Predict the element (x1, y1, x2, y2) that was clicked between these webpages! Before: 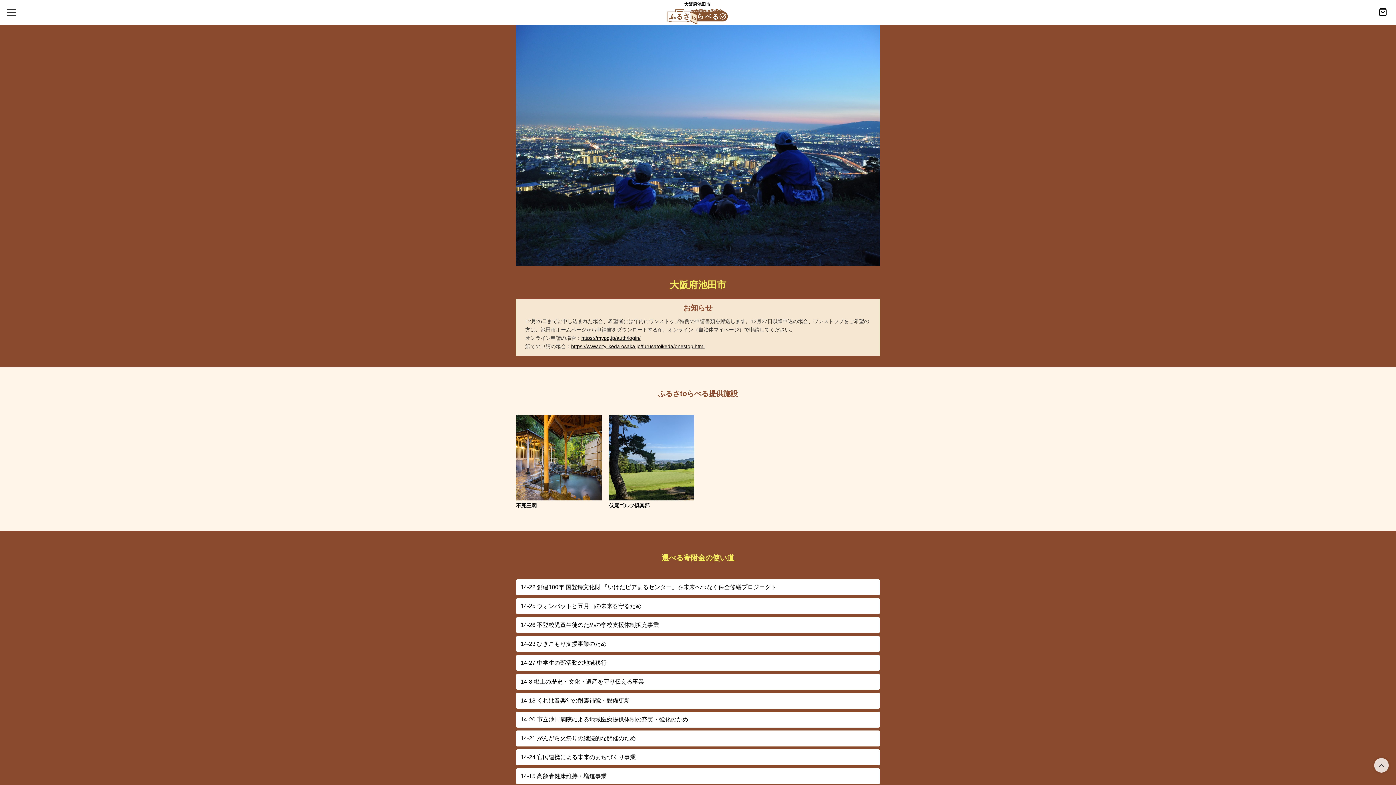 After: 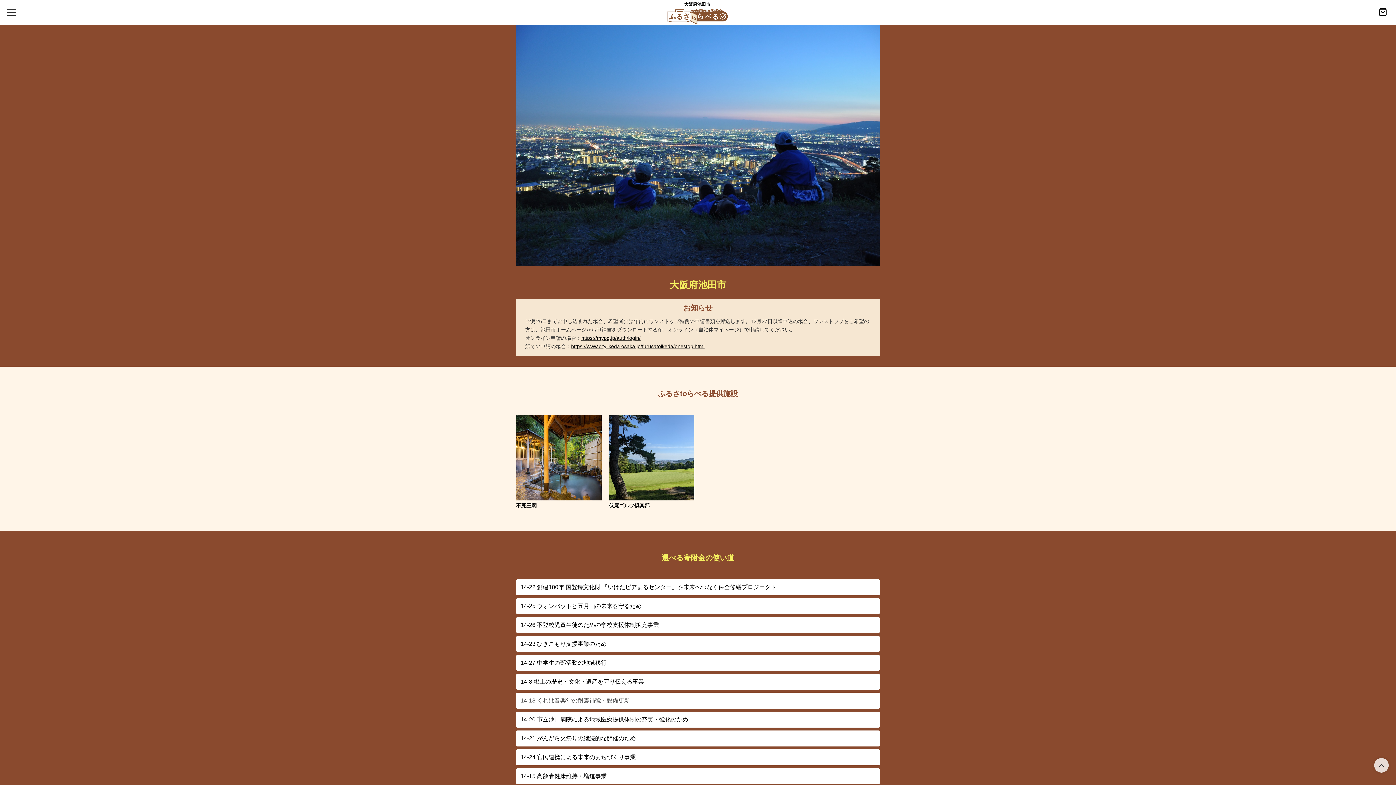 Action: bbox: (516, 693, 880, 709) label: 14-18 くれは音楽堂の耐震補強・設備更新